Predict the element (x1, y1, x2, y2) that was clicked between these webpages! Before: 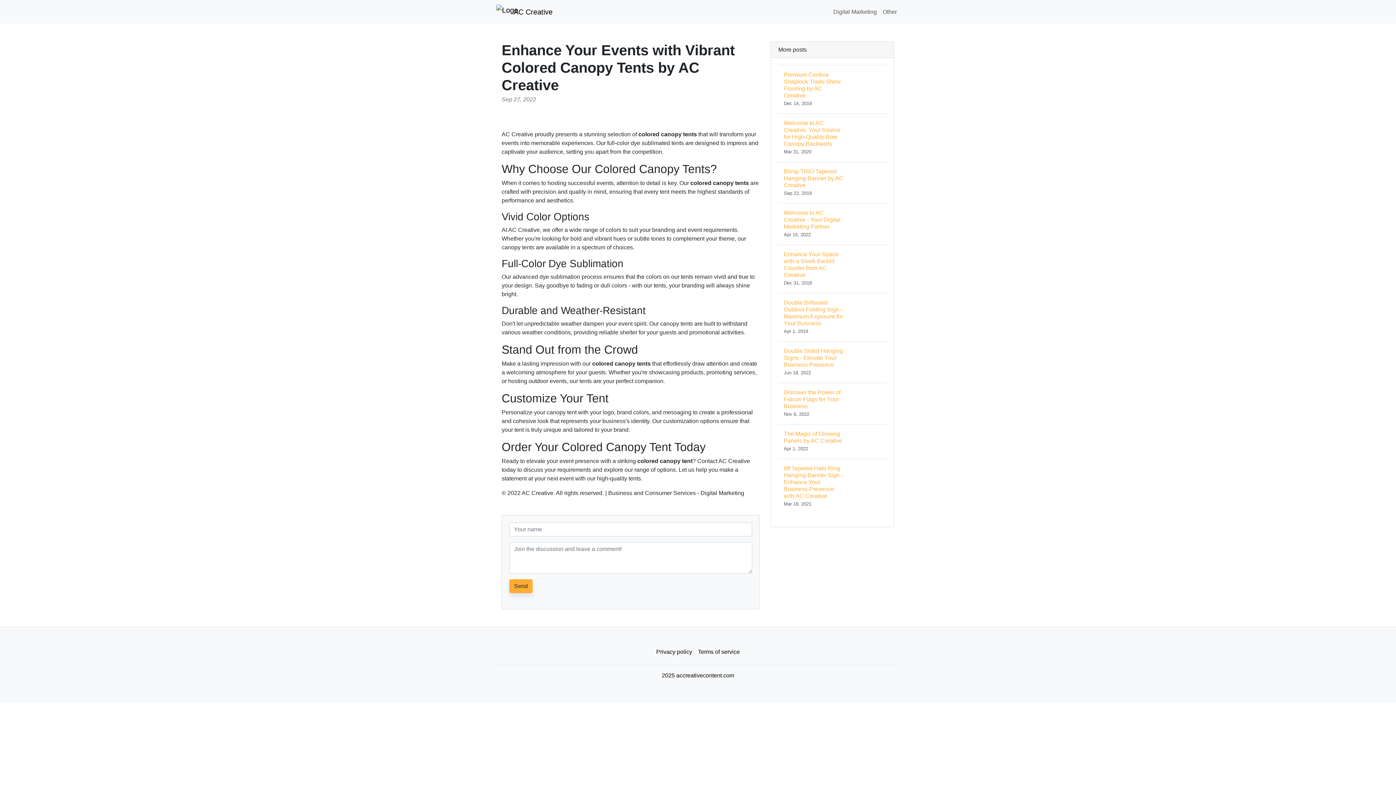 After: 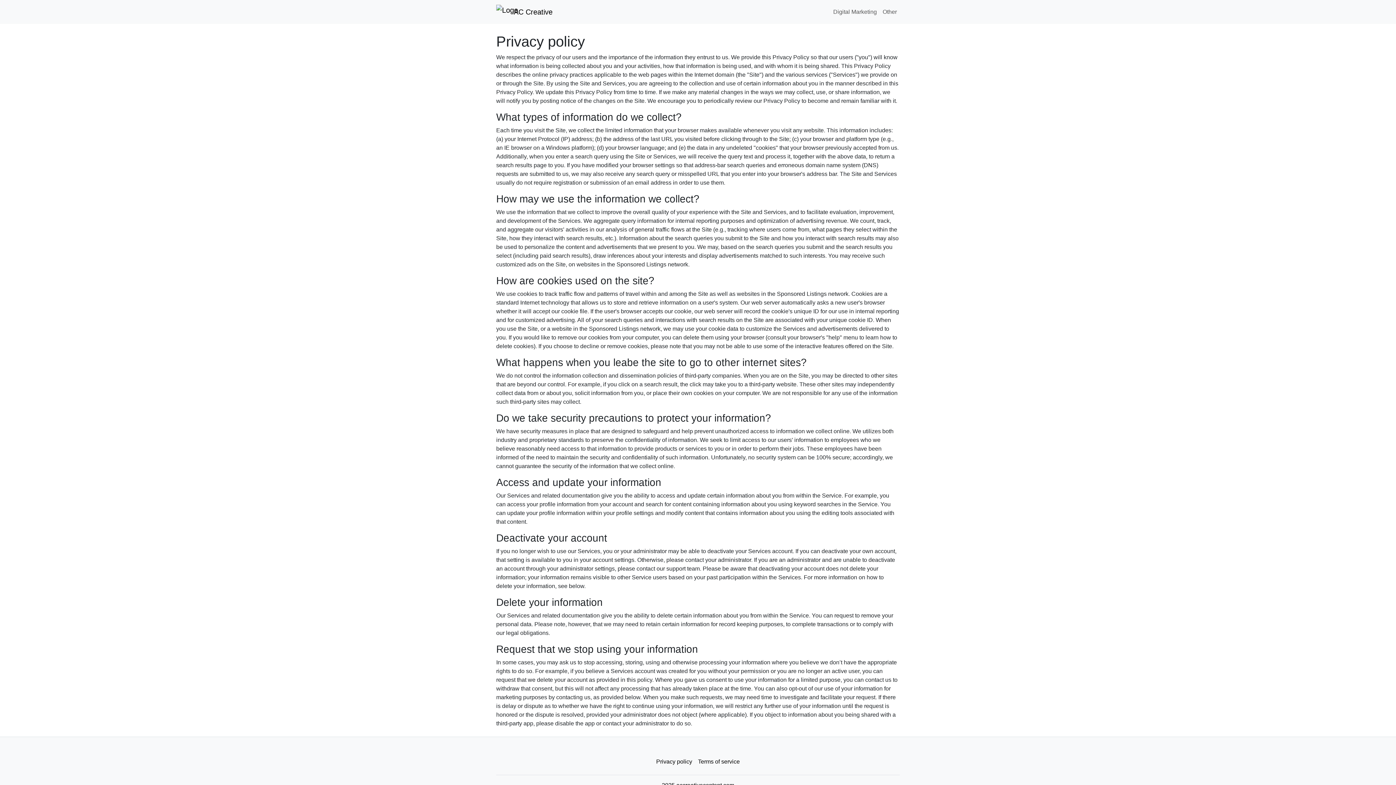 Action: label: Privacy policy bbox: (653, 645, 695, 659)